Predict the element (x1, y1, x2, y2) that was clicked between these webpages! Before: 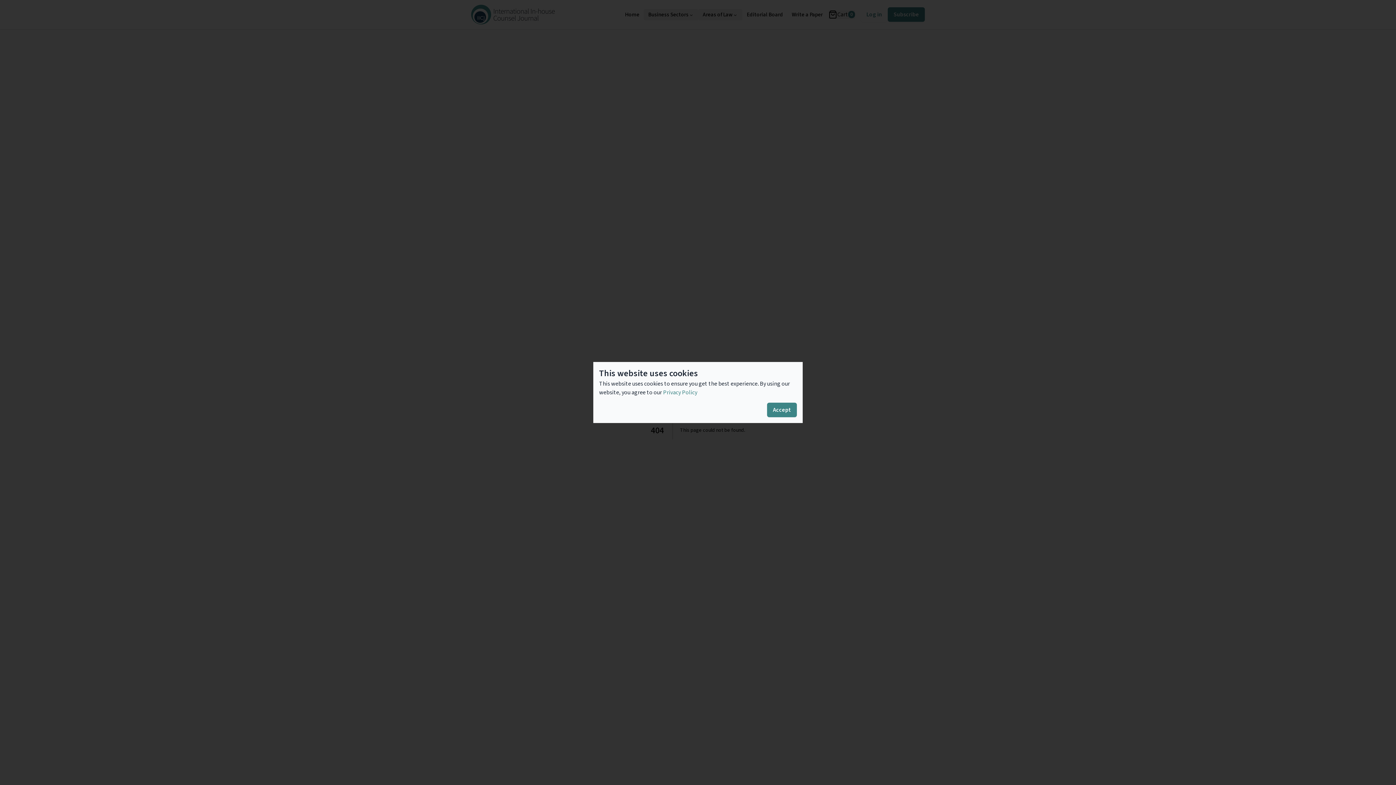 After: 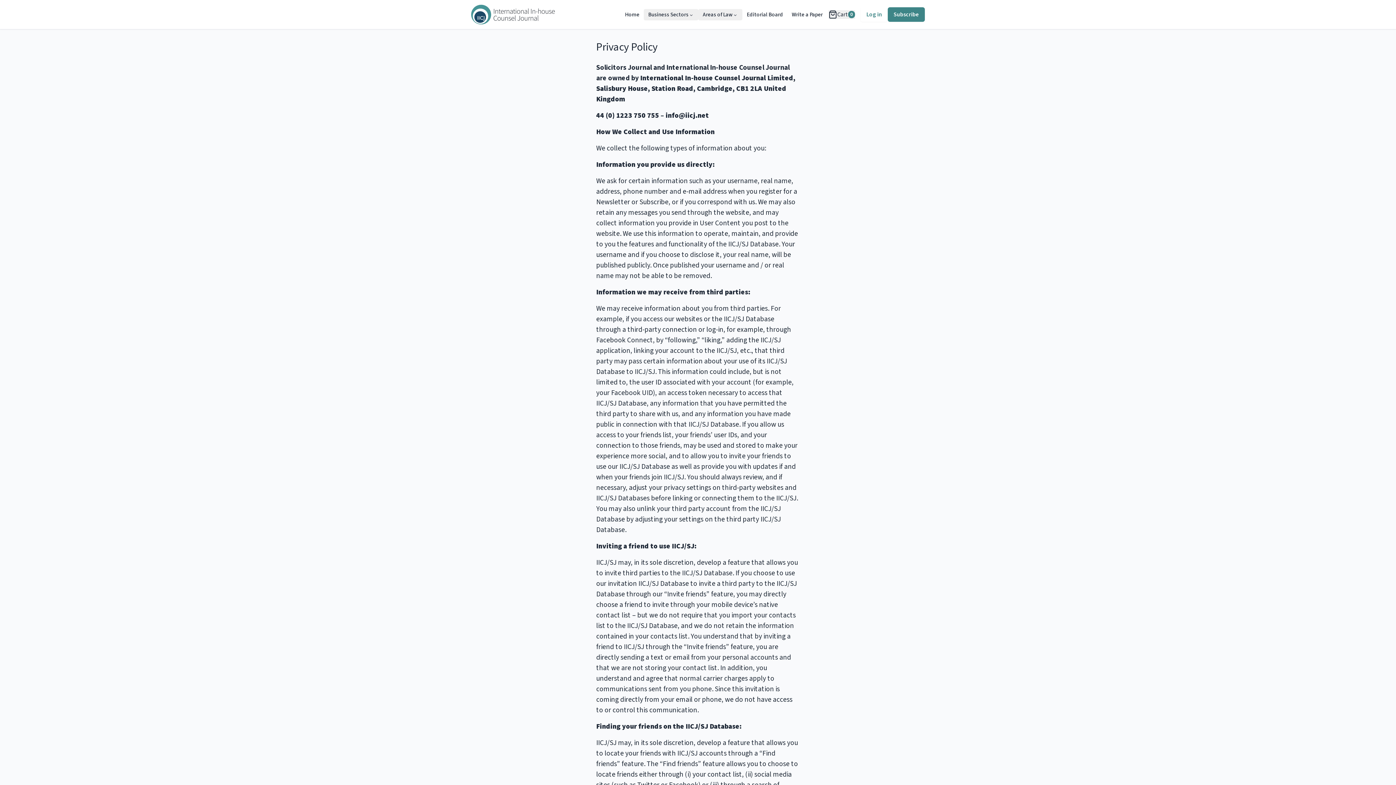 Action: bbox: (663, 388, 697, 396) label: Privacy Policy